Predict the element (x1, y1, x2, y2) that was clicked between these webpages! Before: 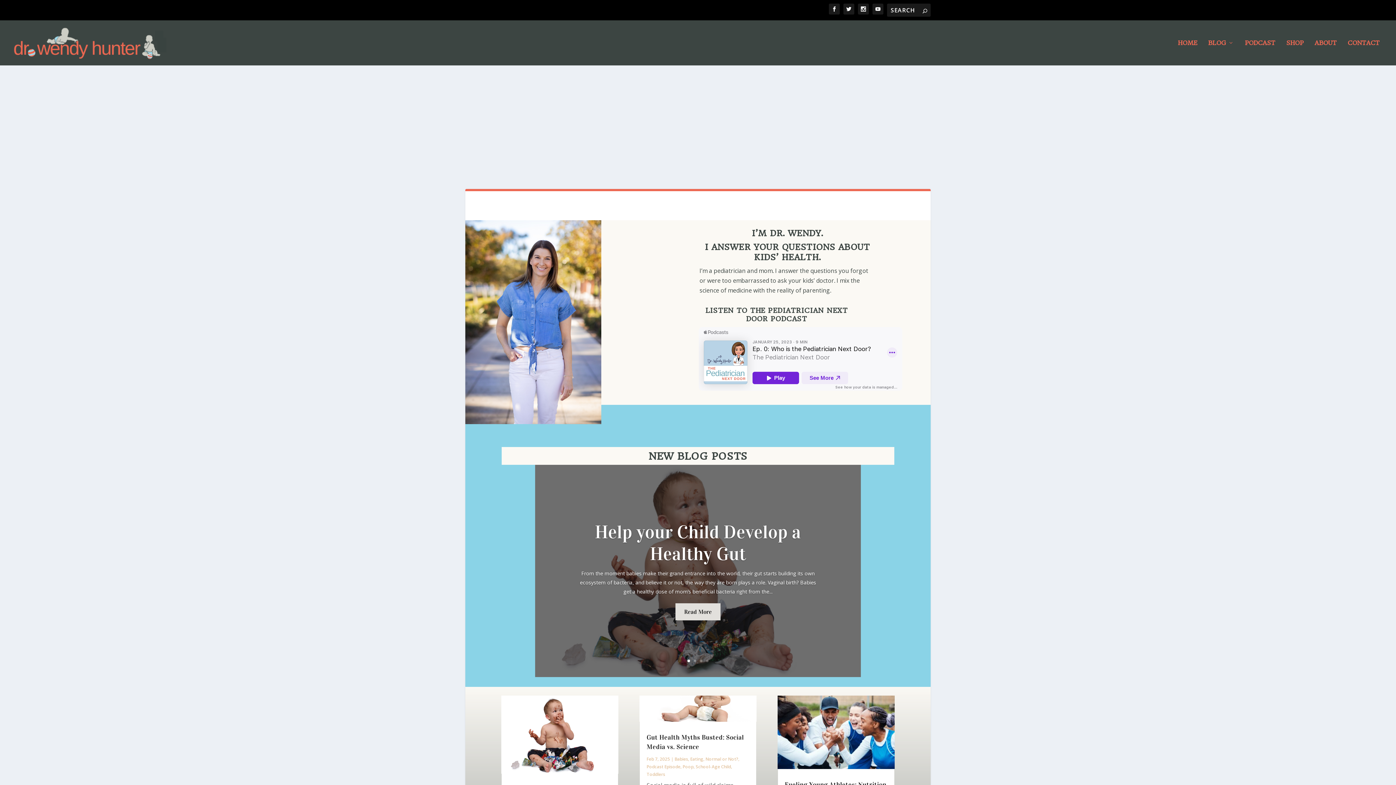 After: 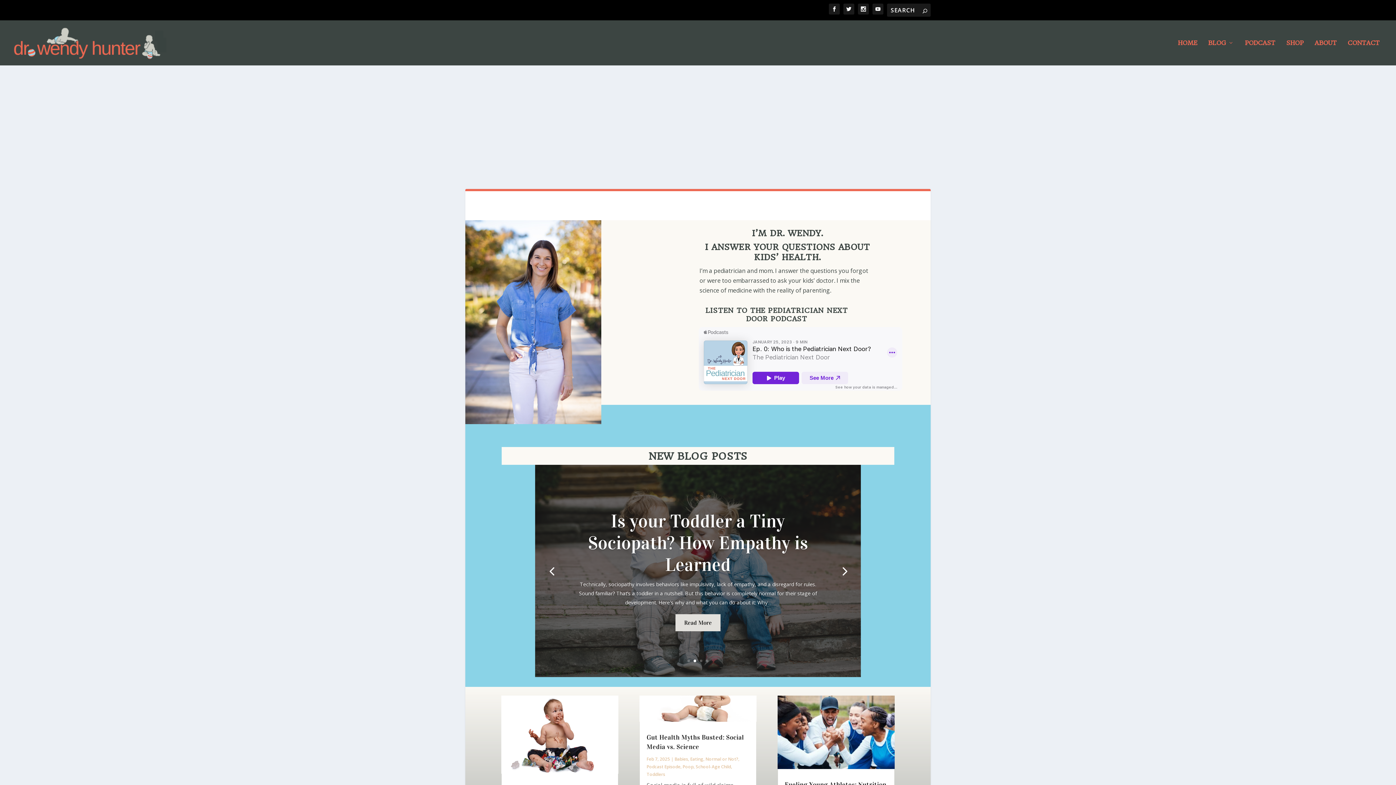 Action: label: 2 bbox: (693, 659, 696, 662)